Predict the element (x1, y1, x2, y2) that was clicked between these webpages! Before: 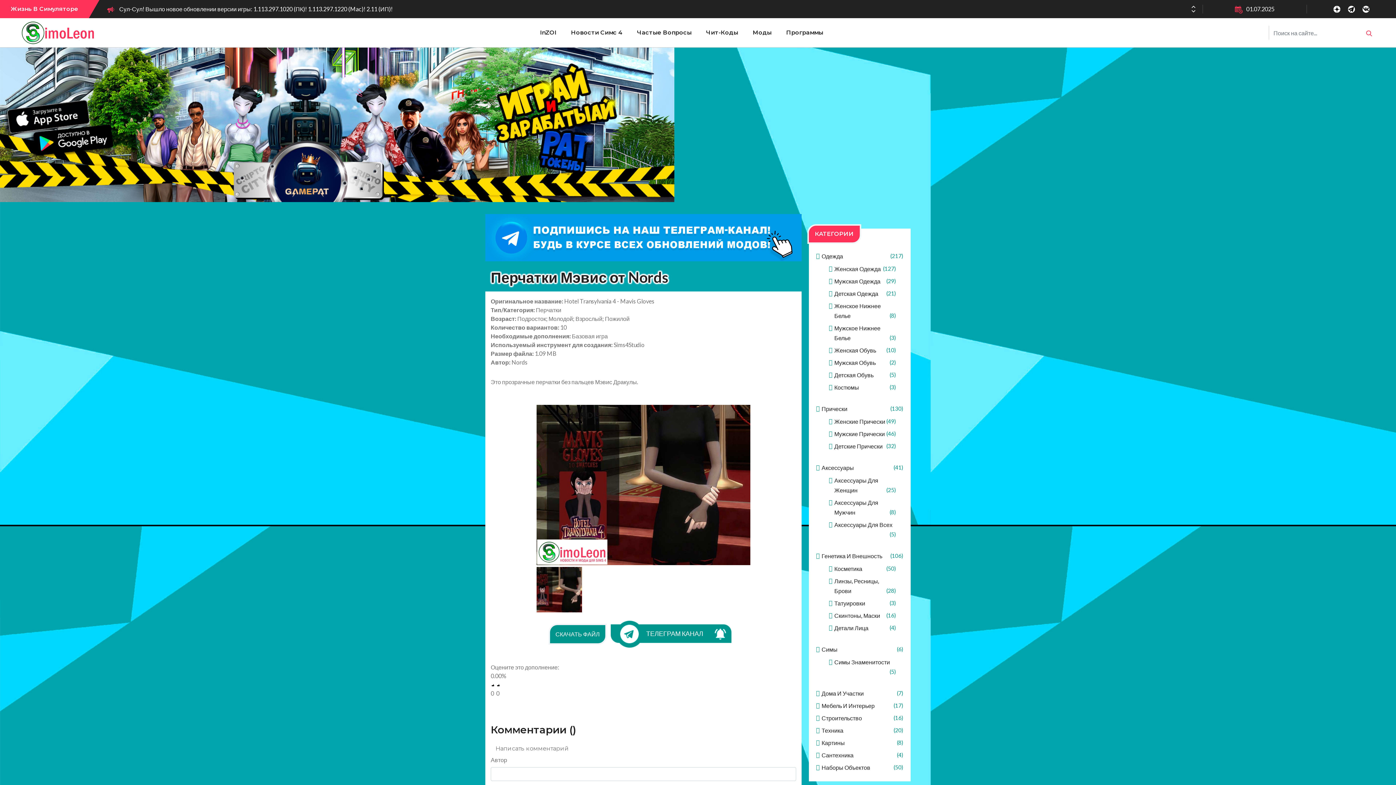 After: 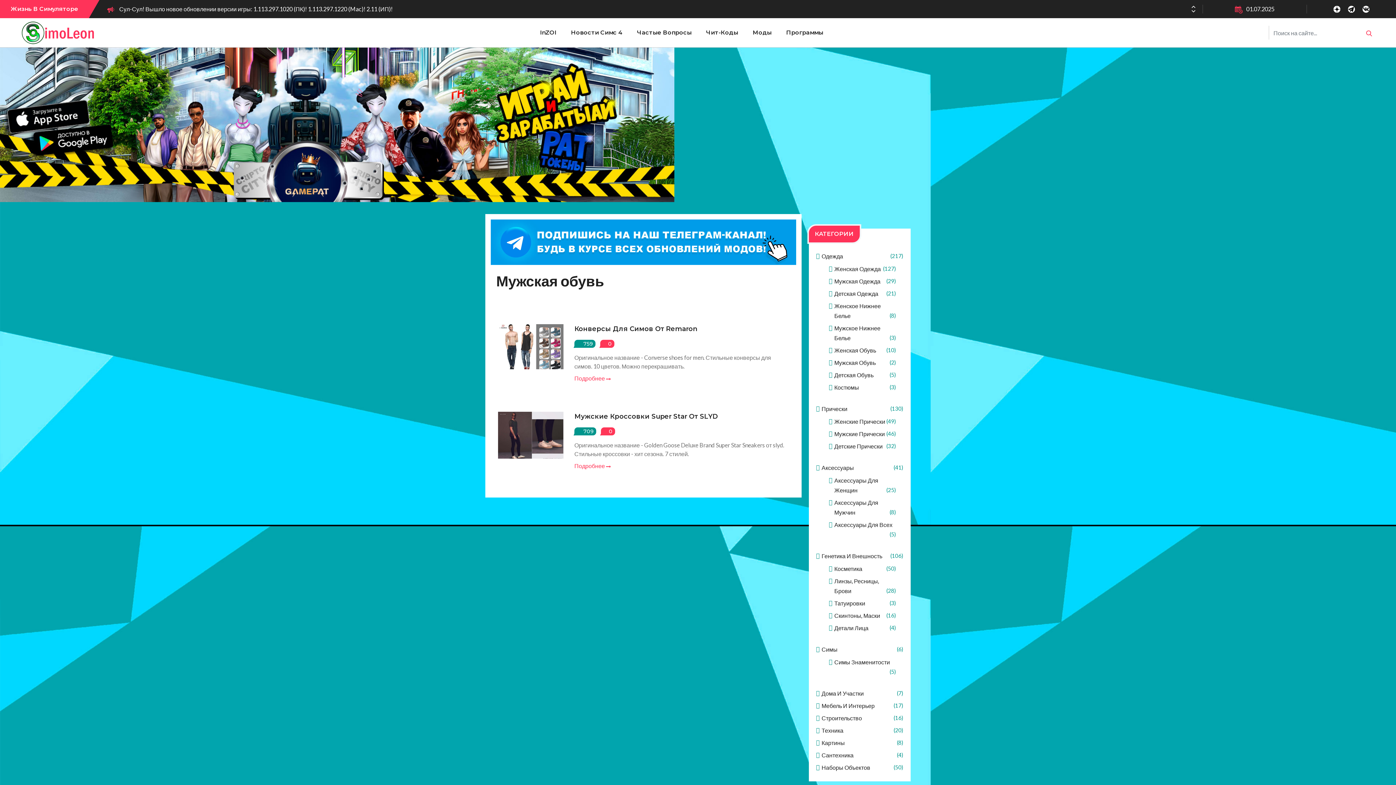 Action: label: Мужская Обувь
(2) bbox: (834, 357, 896, 367)